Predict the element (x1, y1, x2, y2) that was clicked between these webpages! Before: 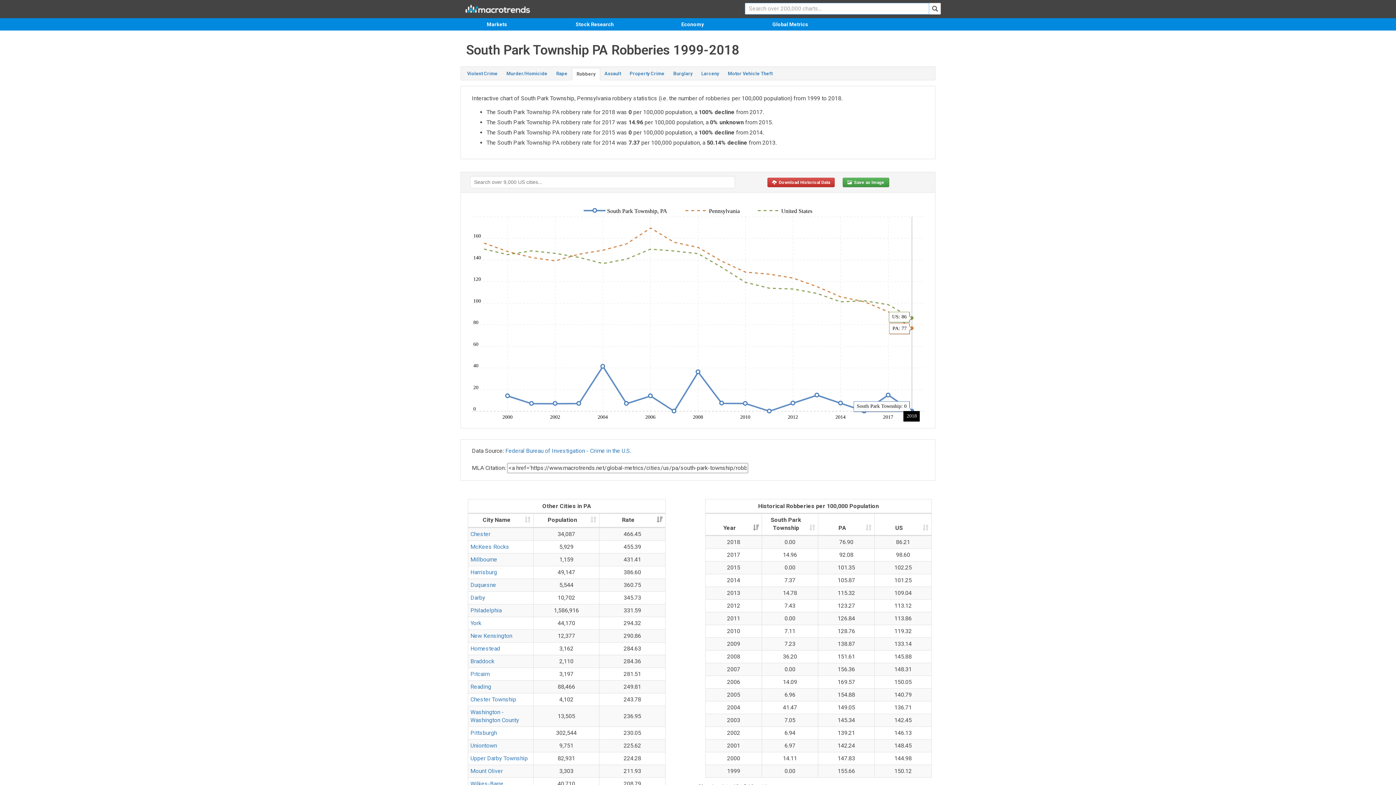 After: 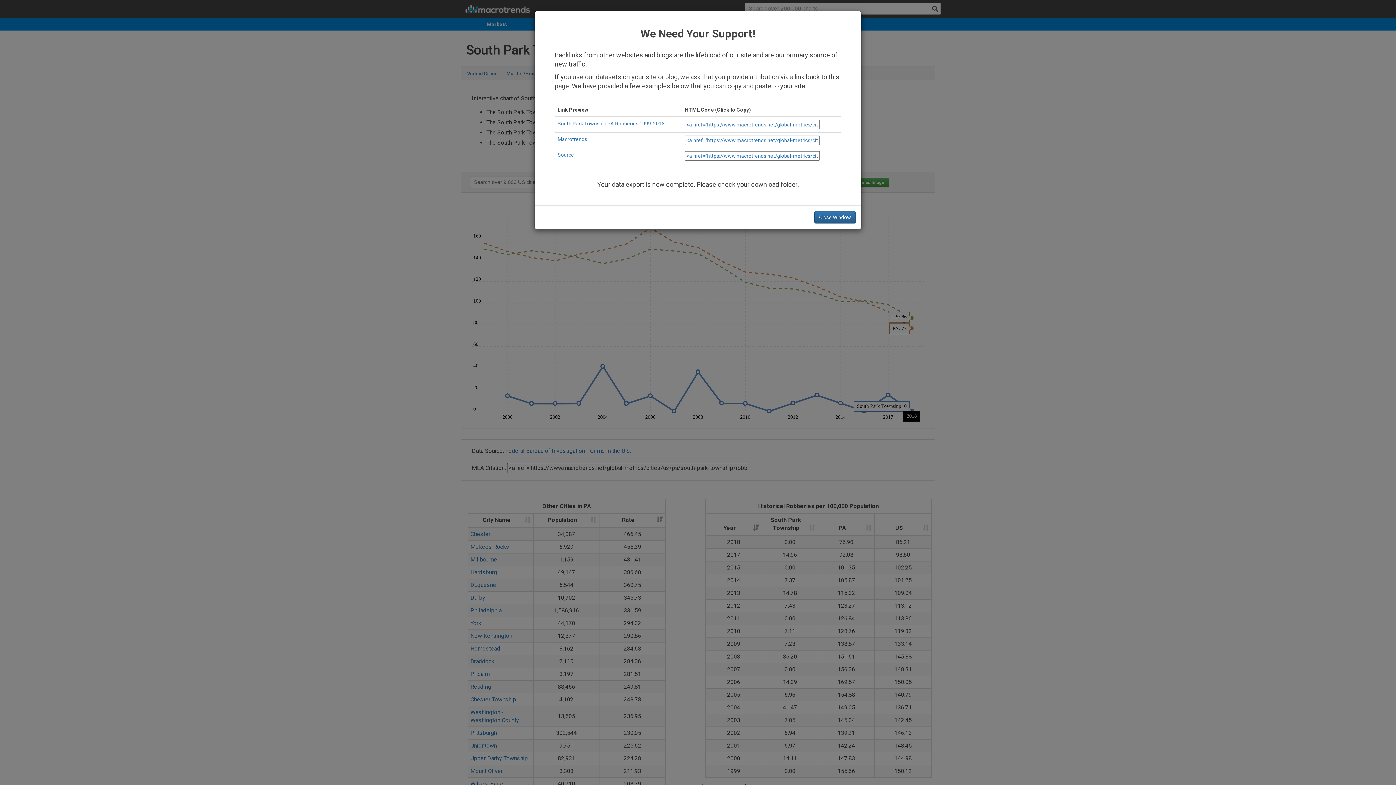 Action: label:   Download Historical Data bbox: (767, 177, 834, 187)